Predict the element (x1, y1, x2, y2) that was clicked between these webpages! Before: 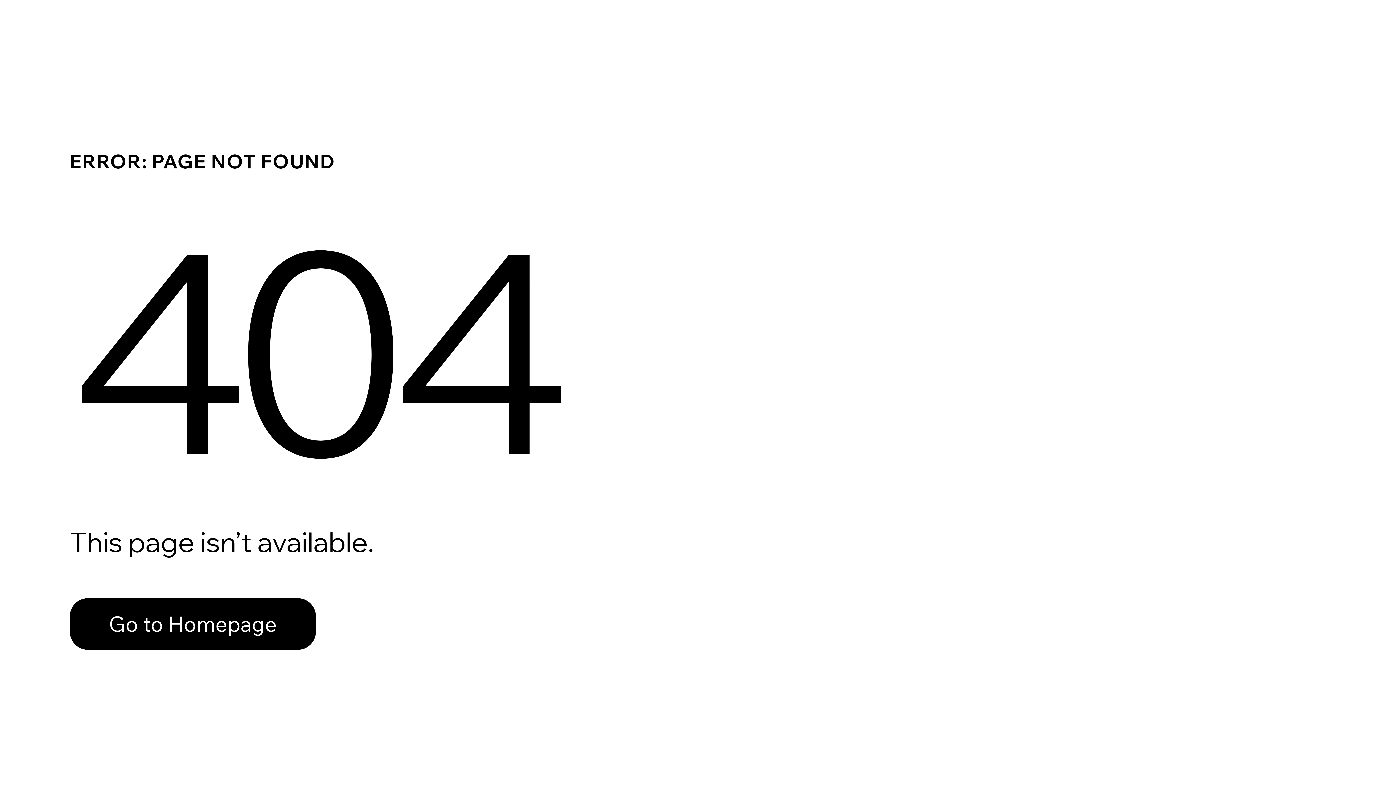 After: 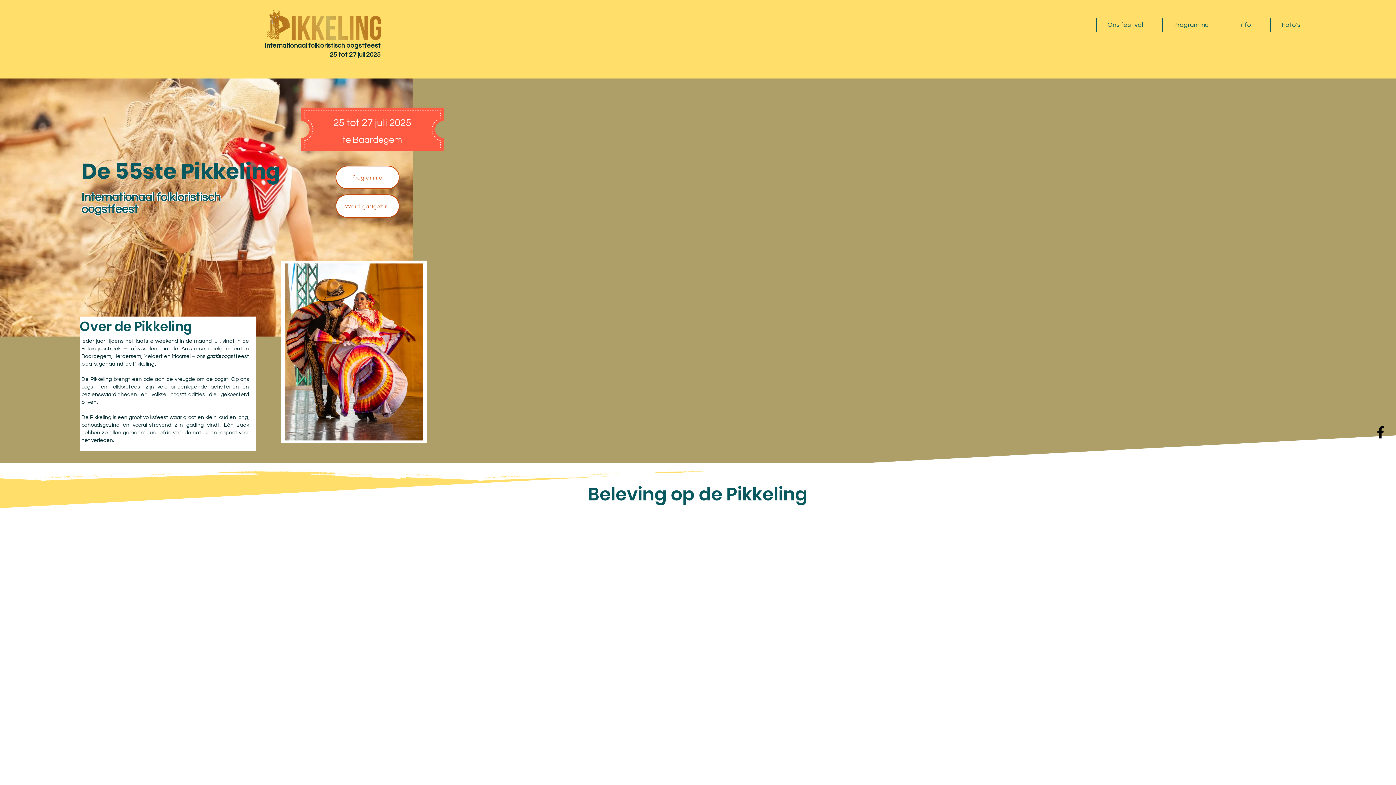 Action: bbox: (69, 582, 768, 659) label: Go to Homepage